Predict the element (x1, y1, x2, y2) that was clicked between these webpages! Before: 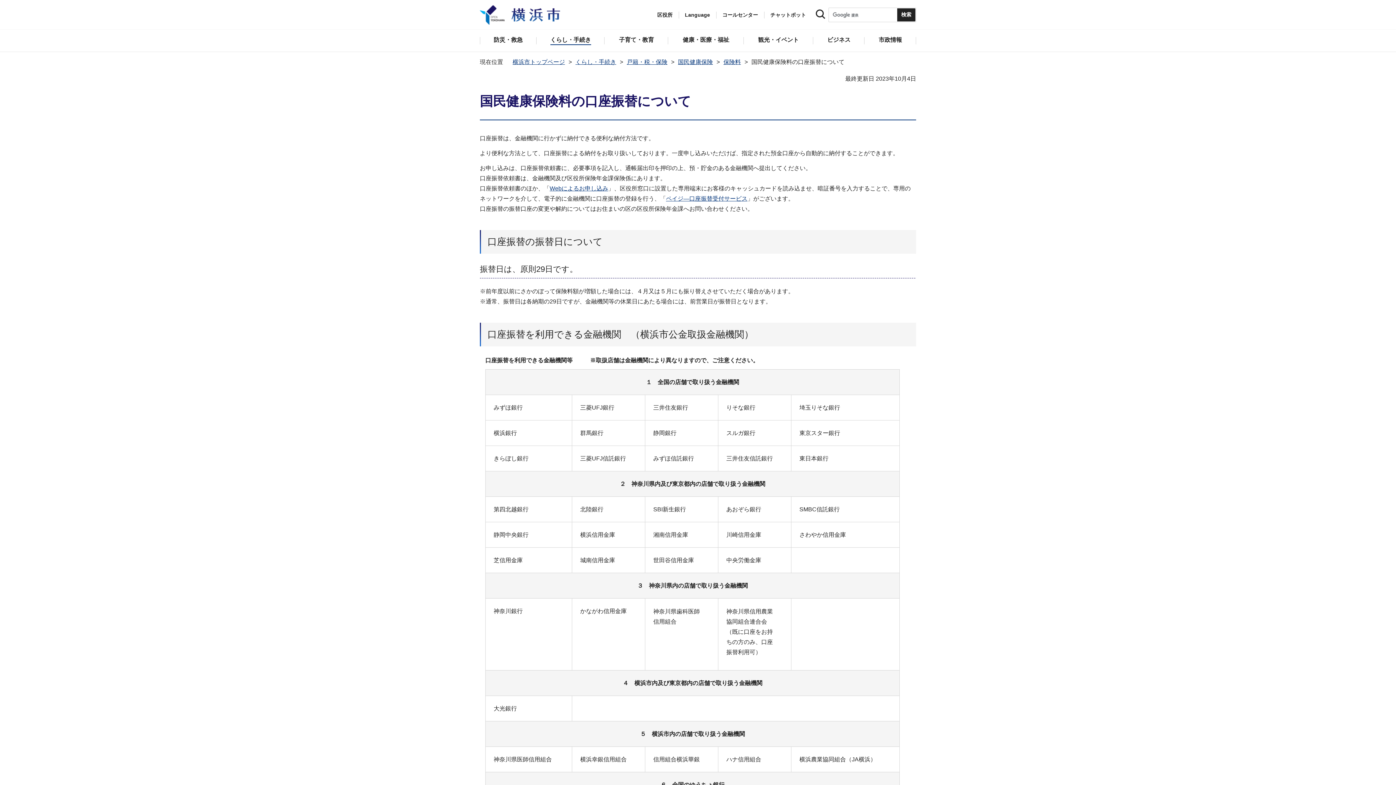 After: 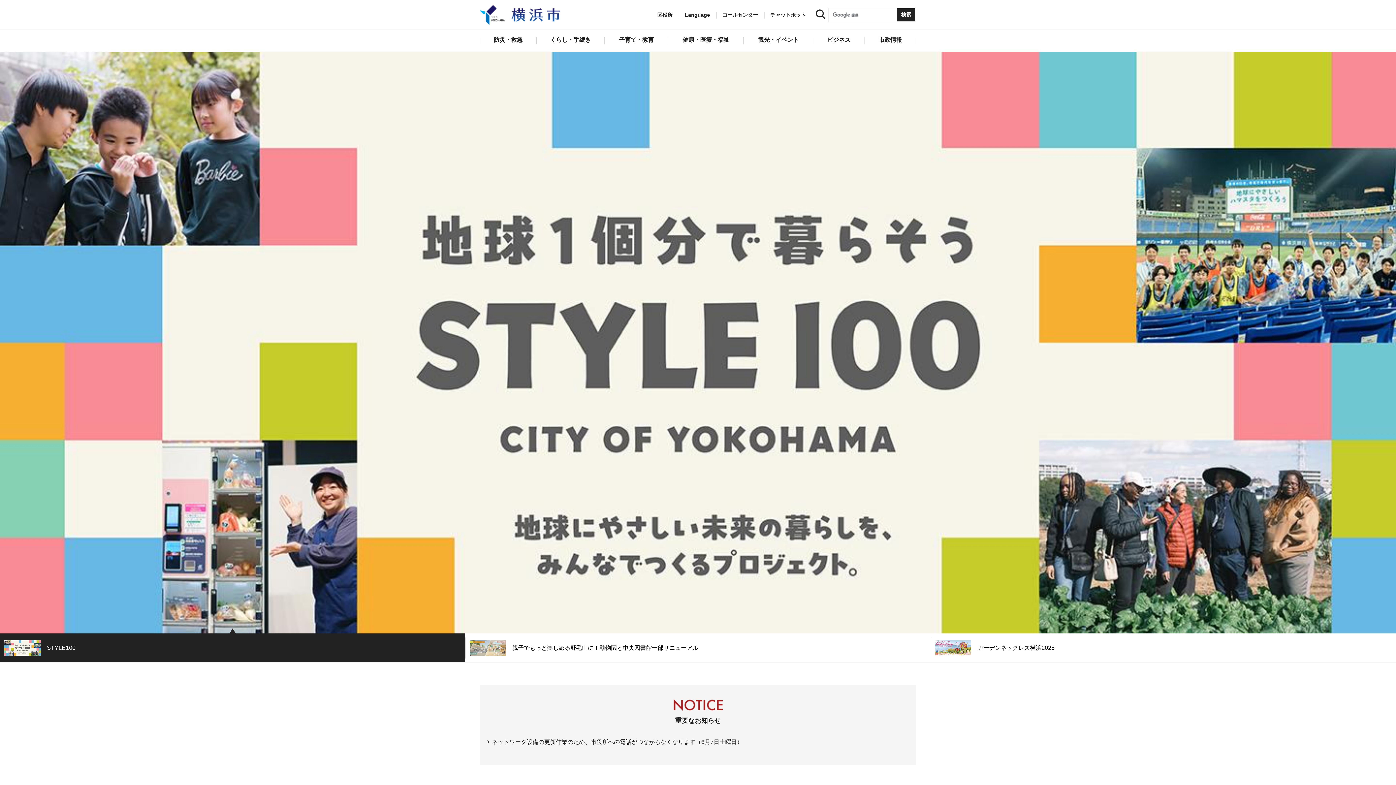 Action: label: 横浜市トップページ bbox: (512, 58, 565, 65)